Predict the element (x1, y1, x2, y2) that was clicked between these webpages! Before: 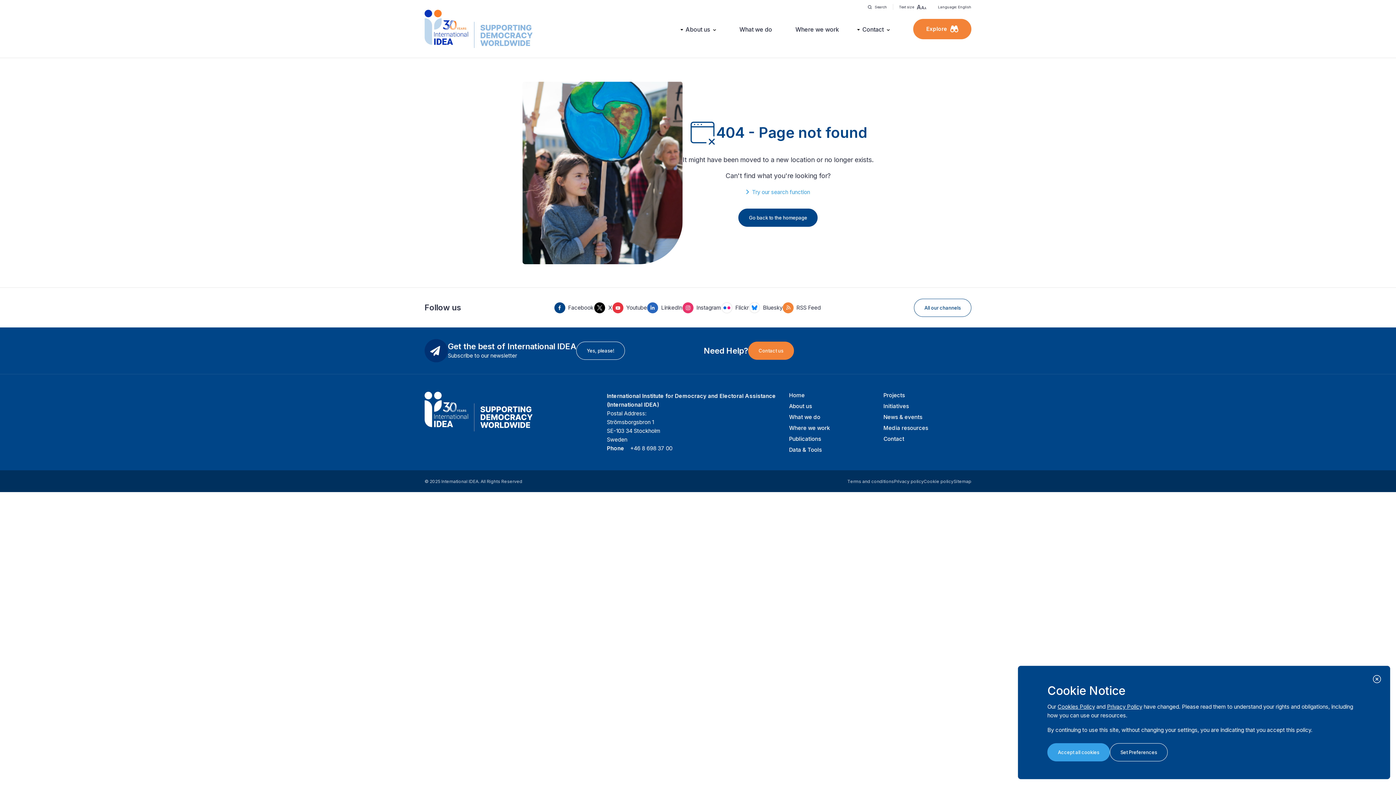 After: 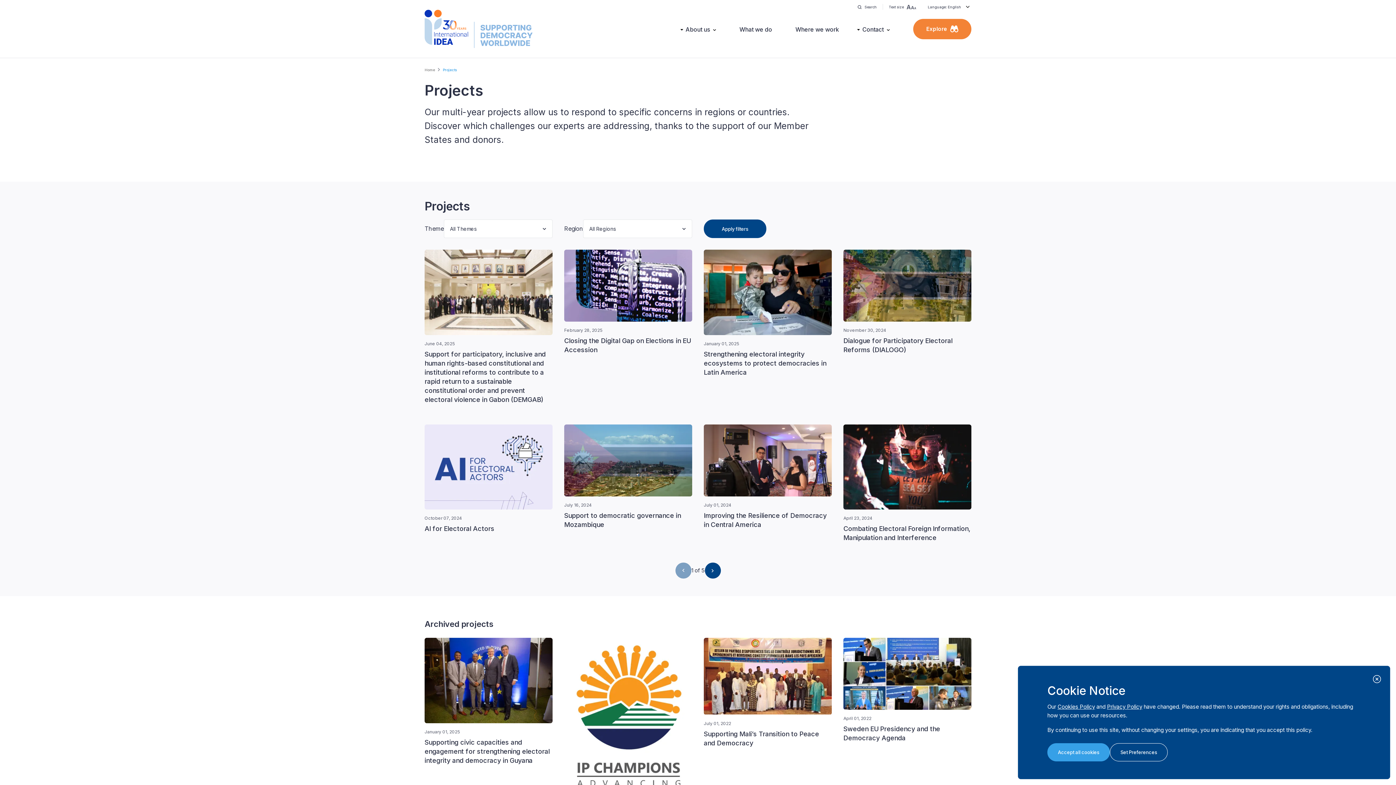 Action: label: Projects bbox: (883, 392, 905, 398)